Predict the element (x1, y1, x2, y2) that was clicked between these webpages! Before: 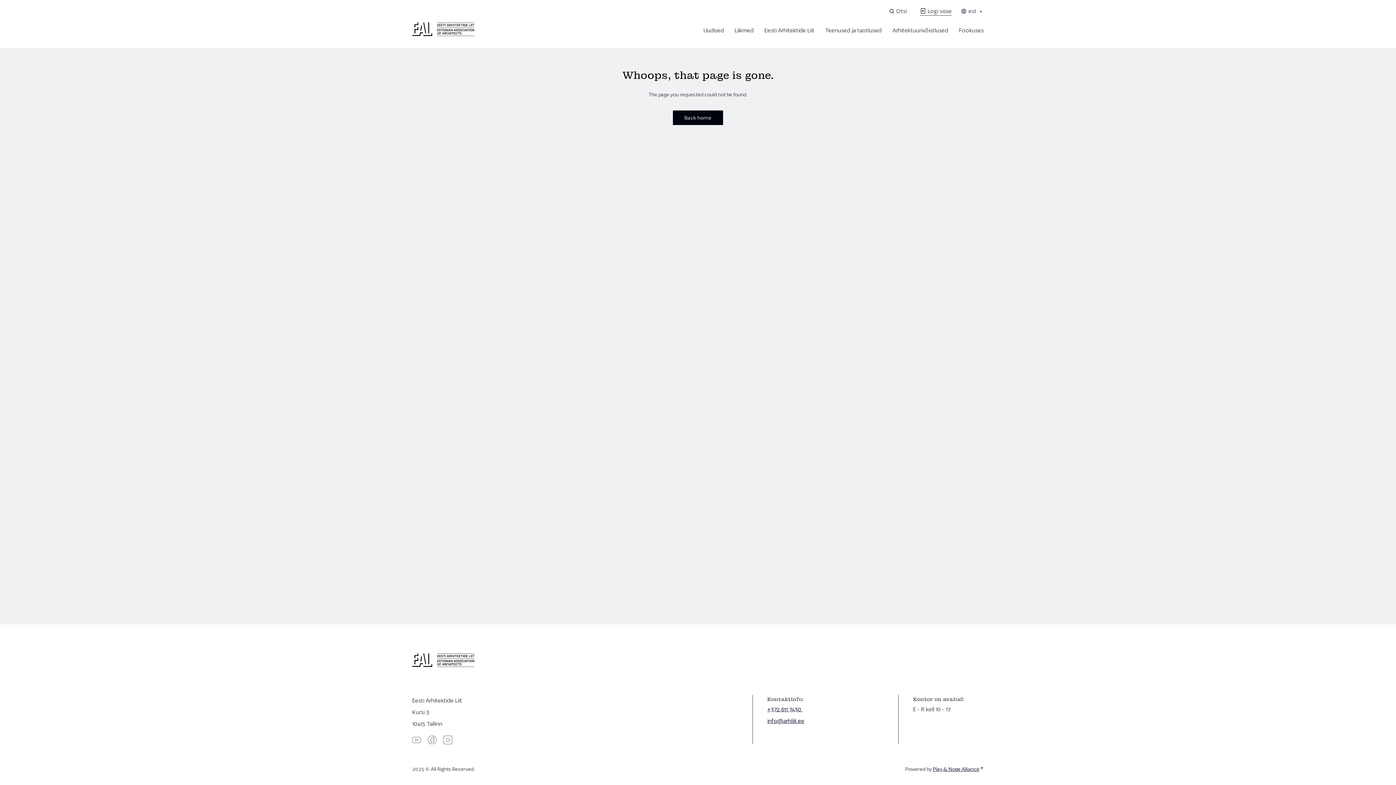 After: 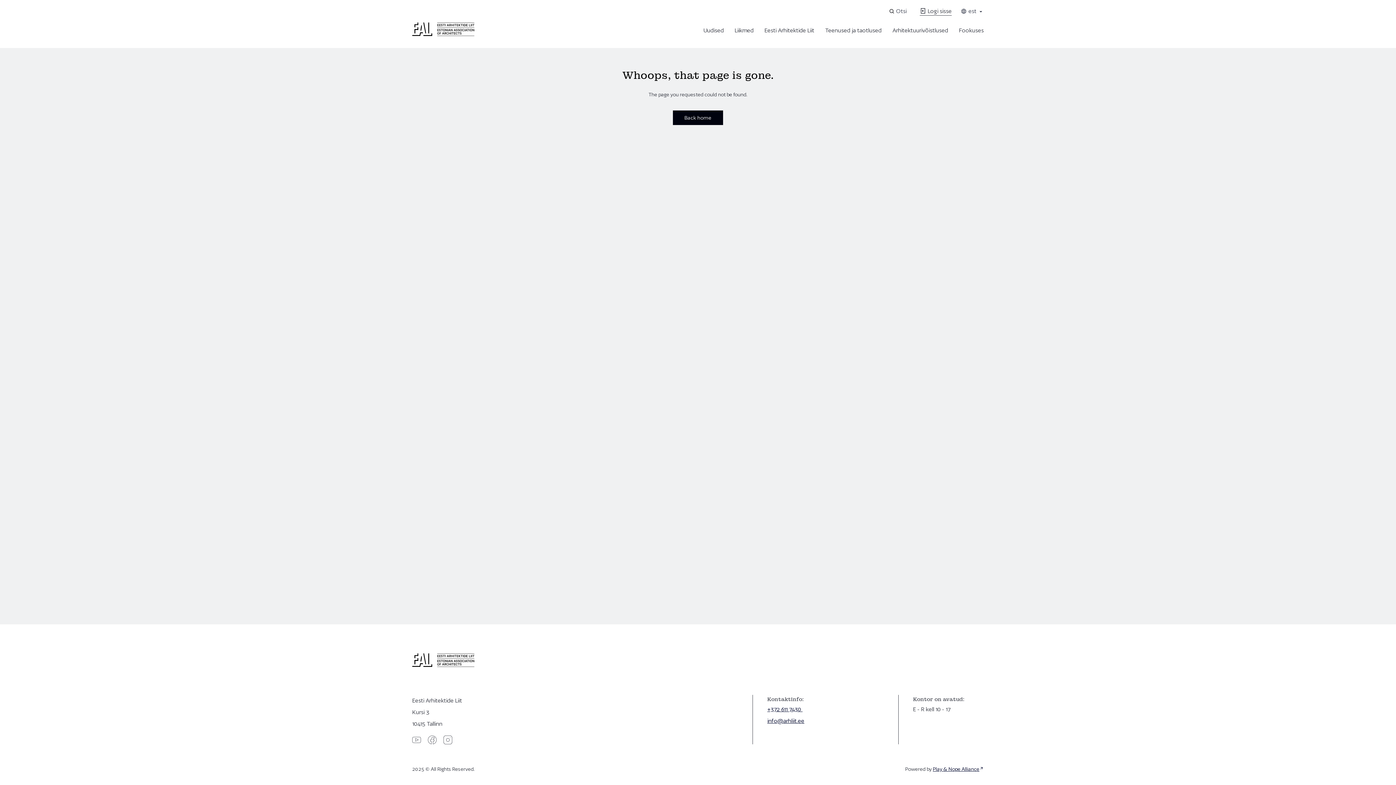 Action: bbox: (412, 737, 421, 743)